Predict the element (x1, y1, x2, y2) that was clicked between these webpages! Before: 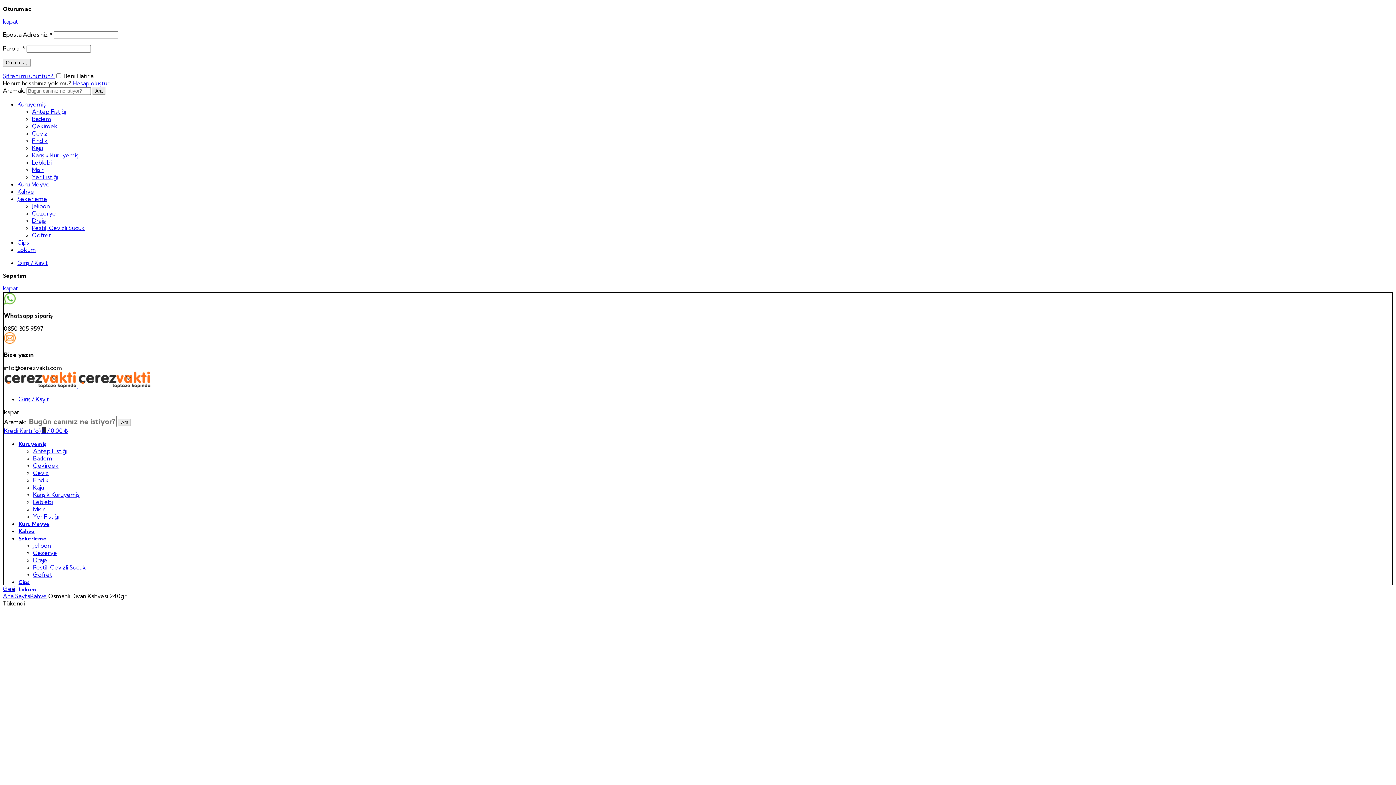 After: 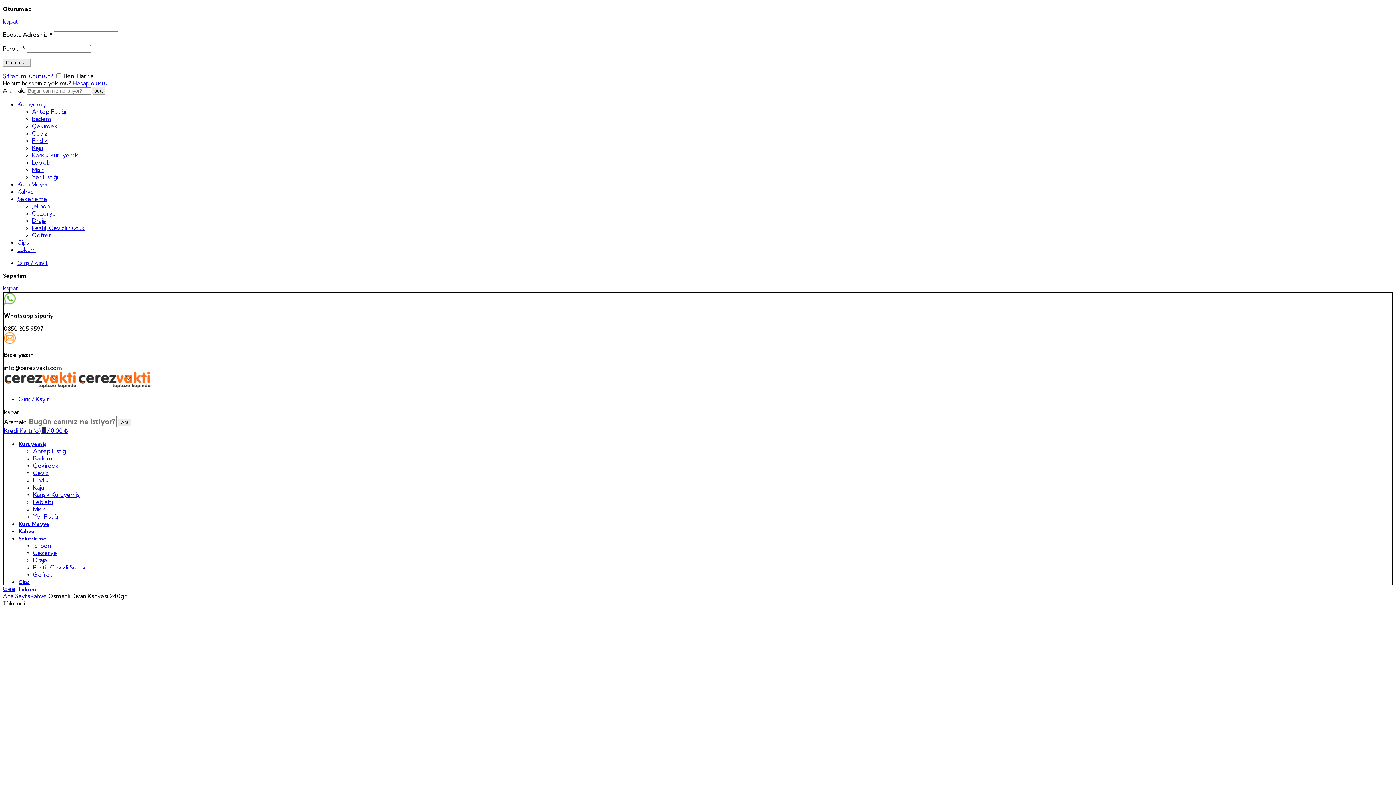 Action: label: kapat bbox: (2, 284, 18, 292)